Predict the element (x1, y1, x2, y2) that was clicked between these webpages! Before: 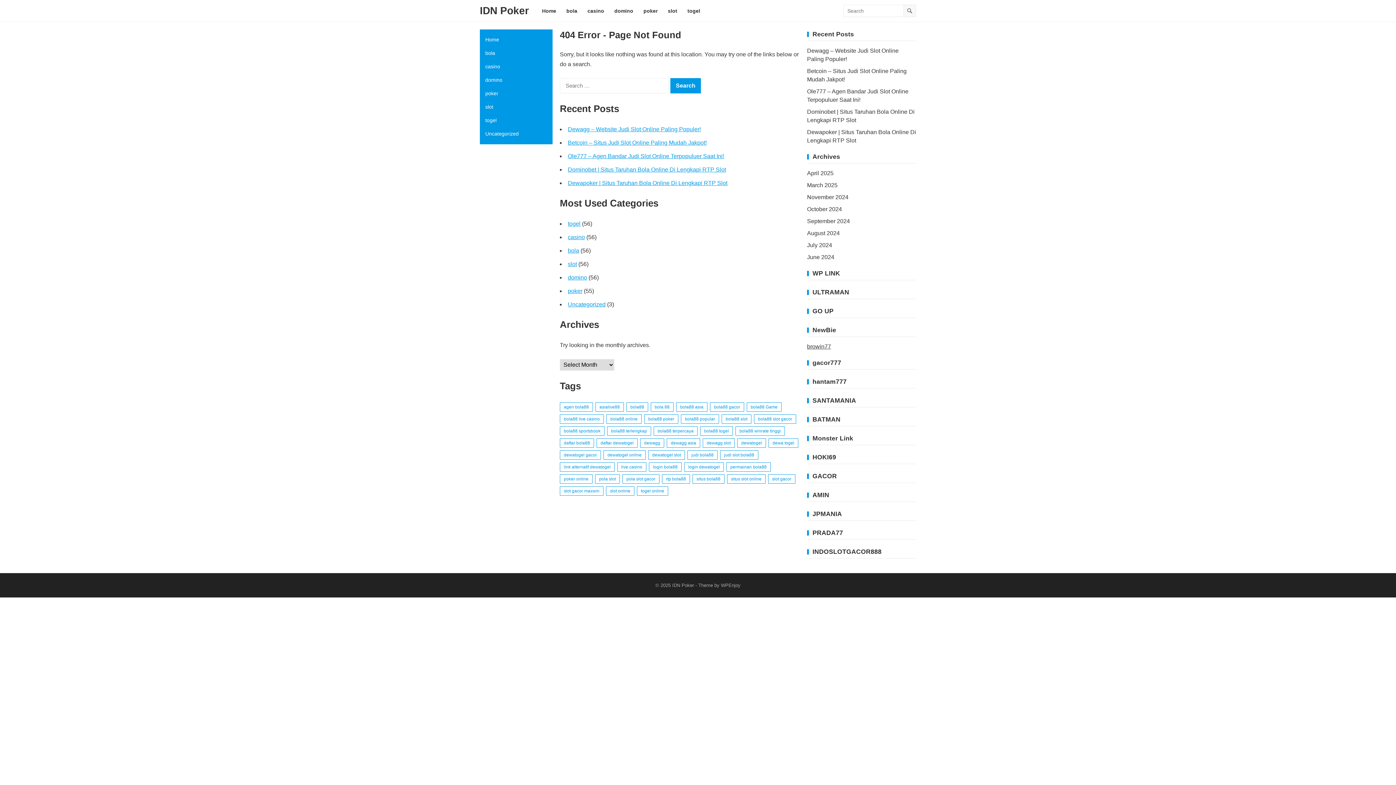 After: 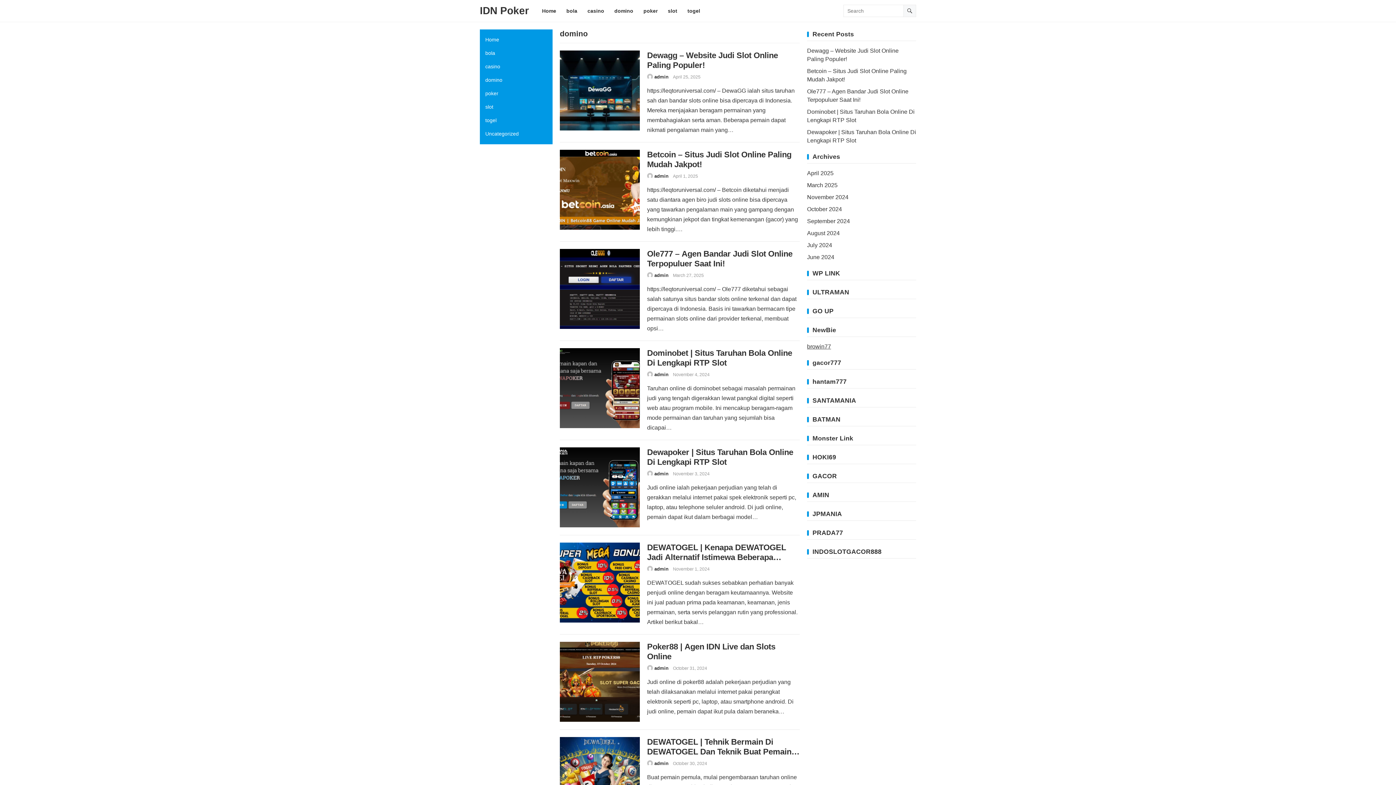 Action: bbox: (568, 274, 587, 280) label: domino